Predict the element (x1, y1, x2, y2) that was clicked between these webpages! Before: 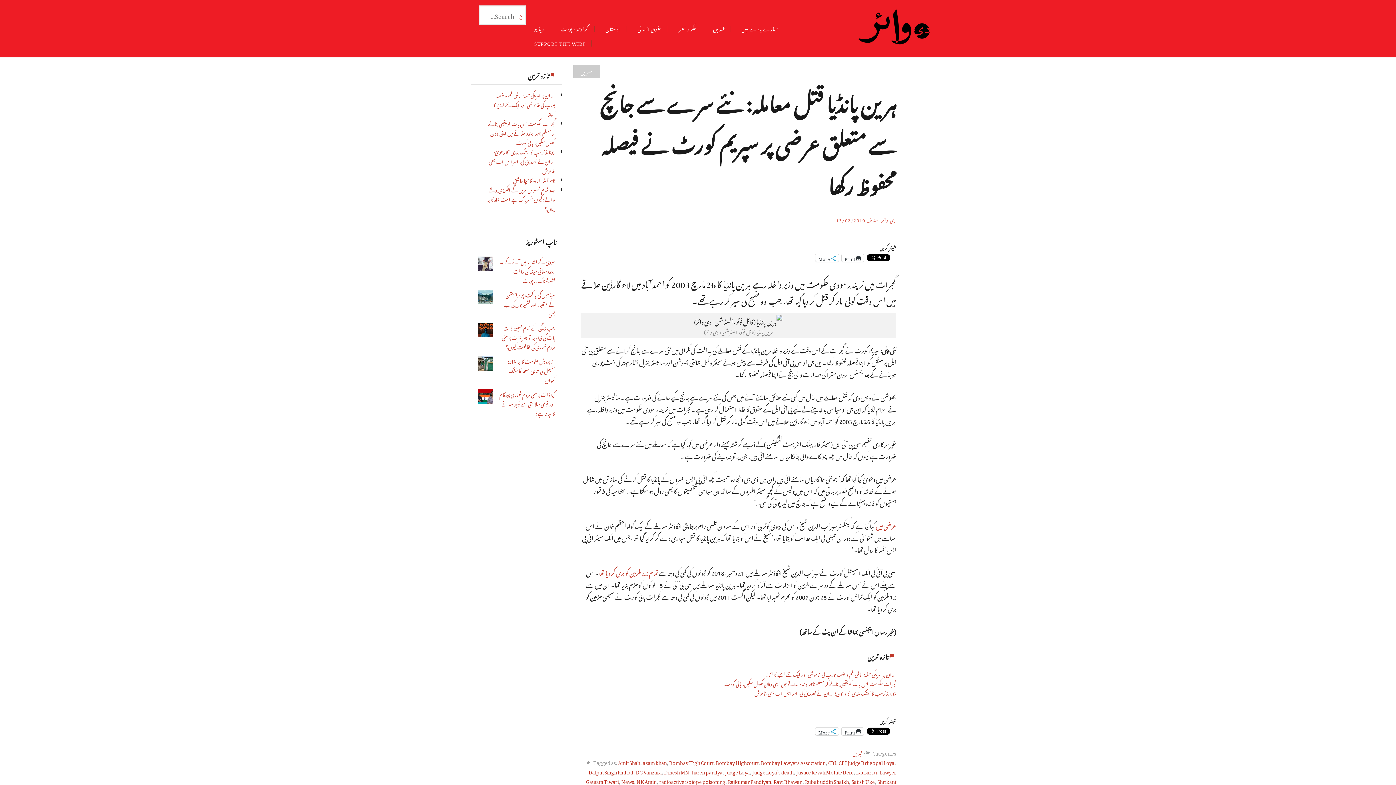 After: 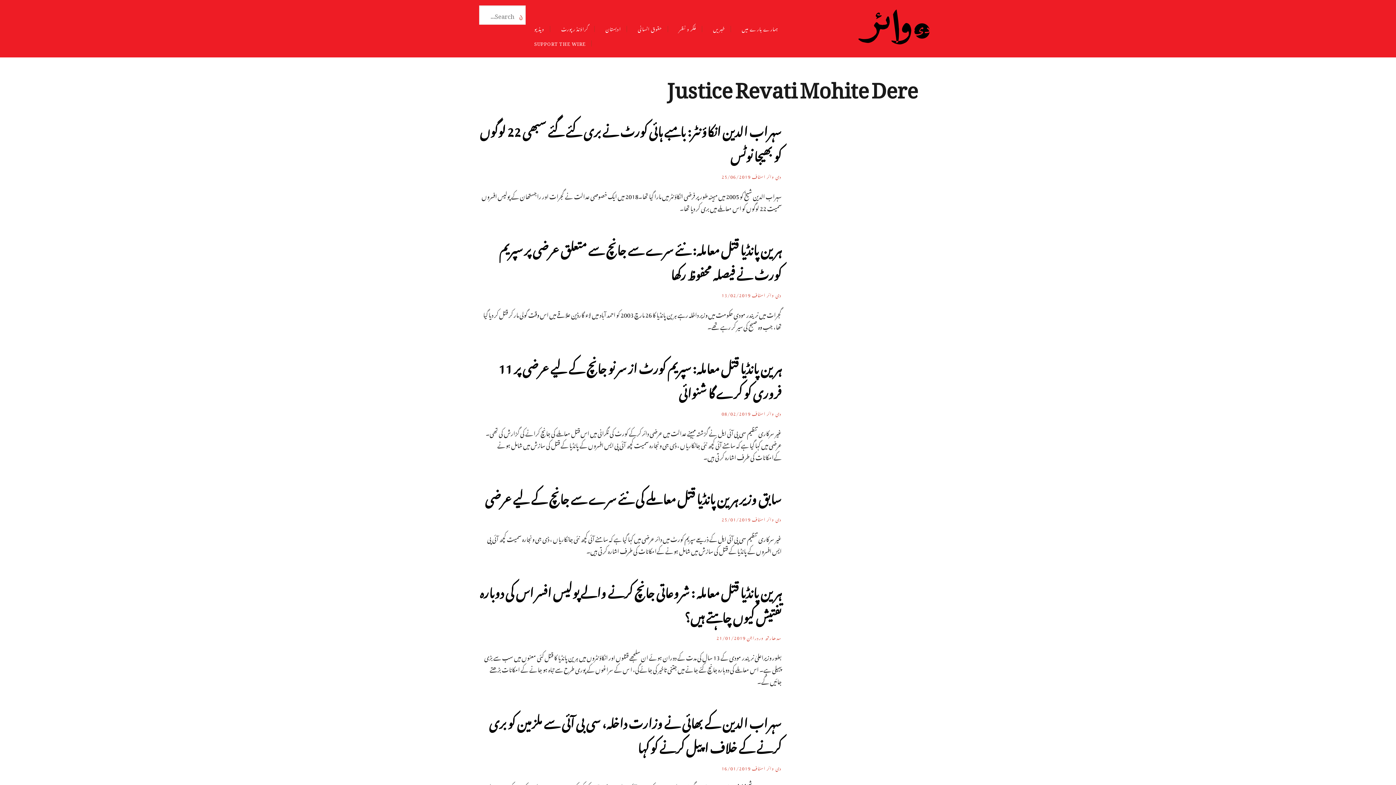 Action: label: Justice Revati Mohite Dere bbox: (796, 765, 853, 777)